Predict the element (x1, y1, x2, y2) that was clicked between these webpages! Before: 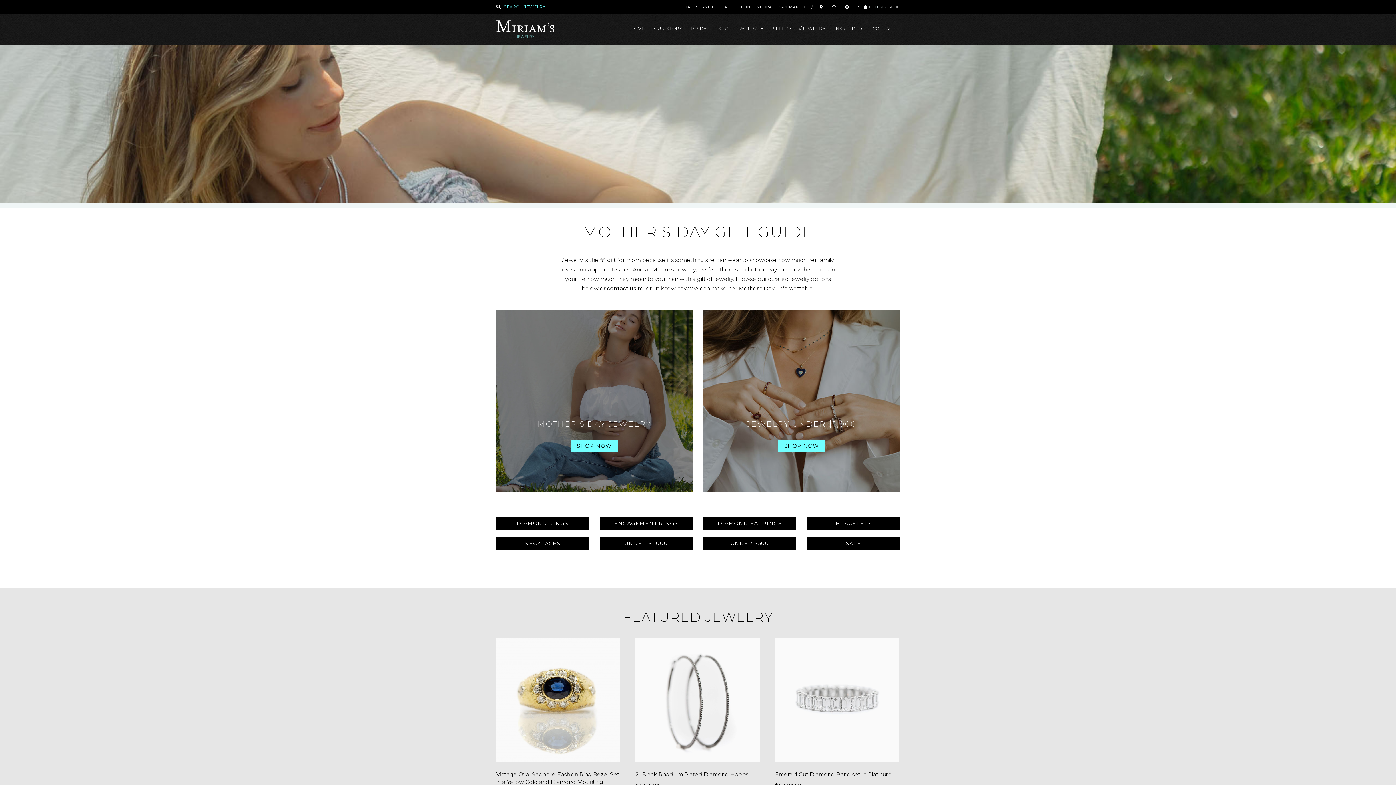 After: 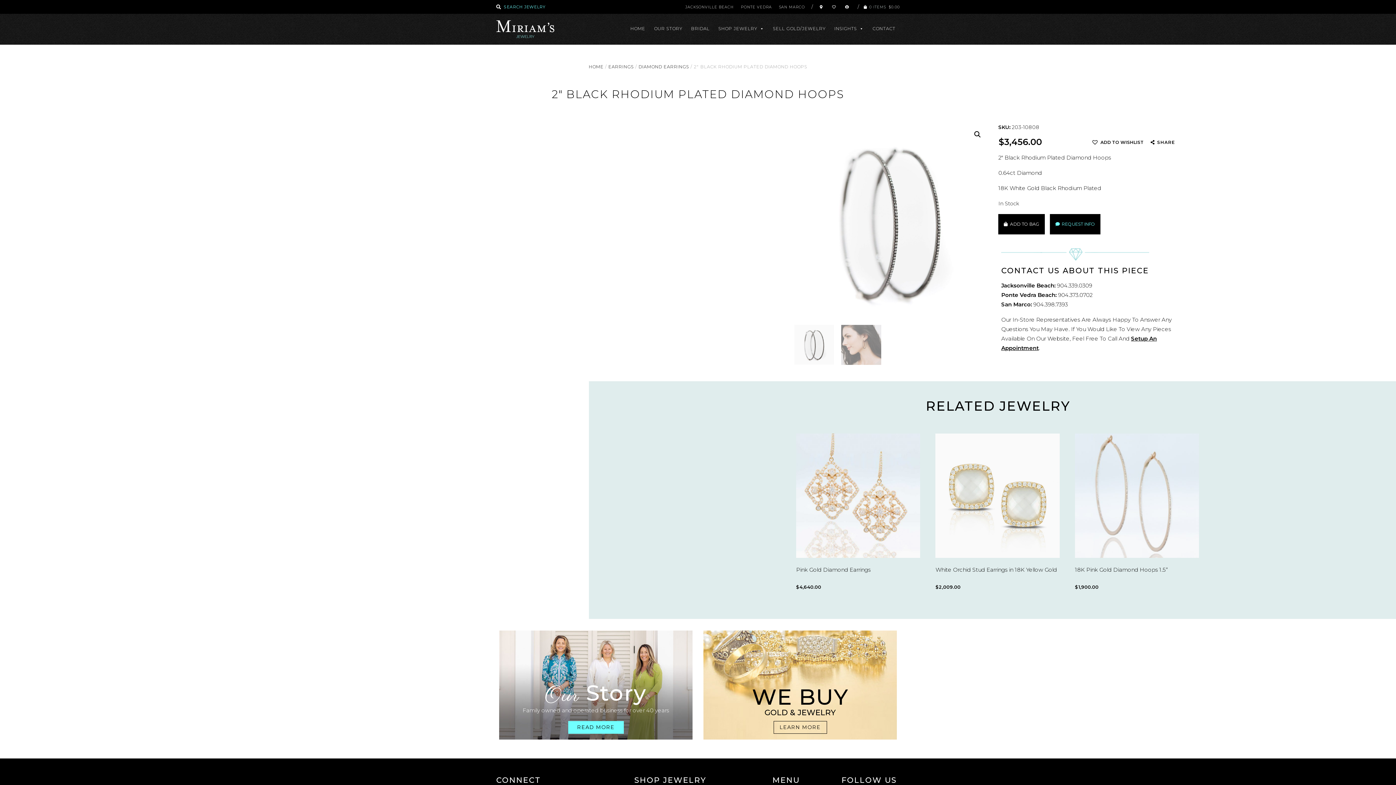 Action: bbox: (635, 638, 759, 790) label: 2″ Black Rhodium Plated Diamond Hoops
$3,456.00